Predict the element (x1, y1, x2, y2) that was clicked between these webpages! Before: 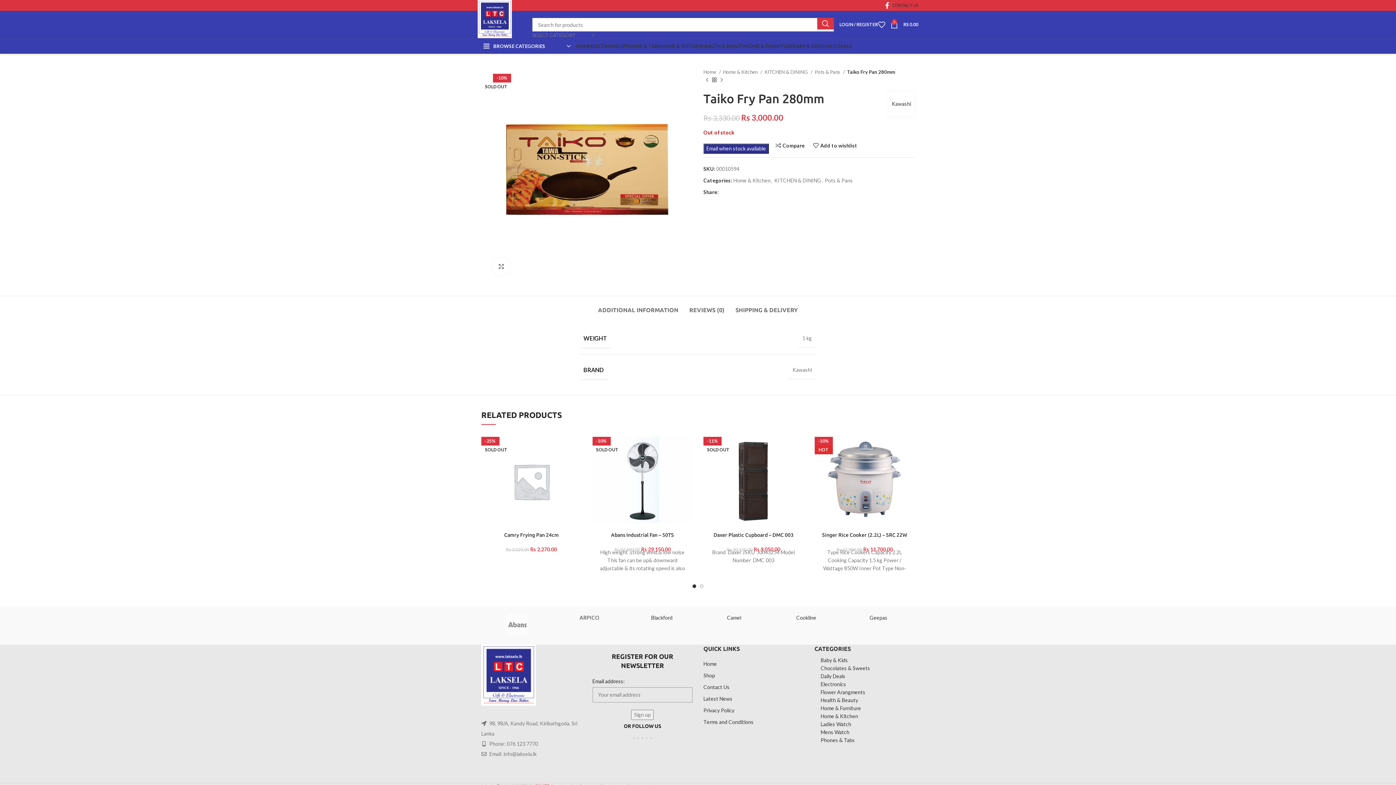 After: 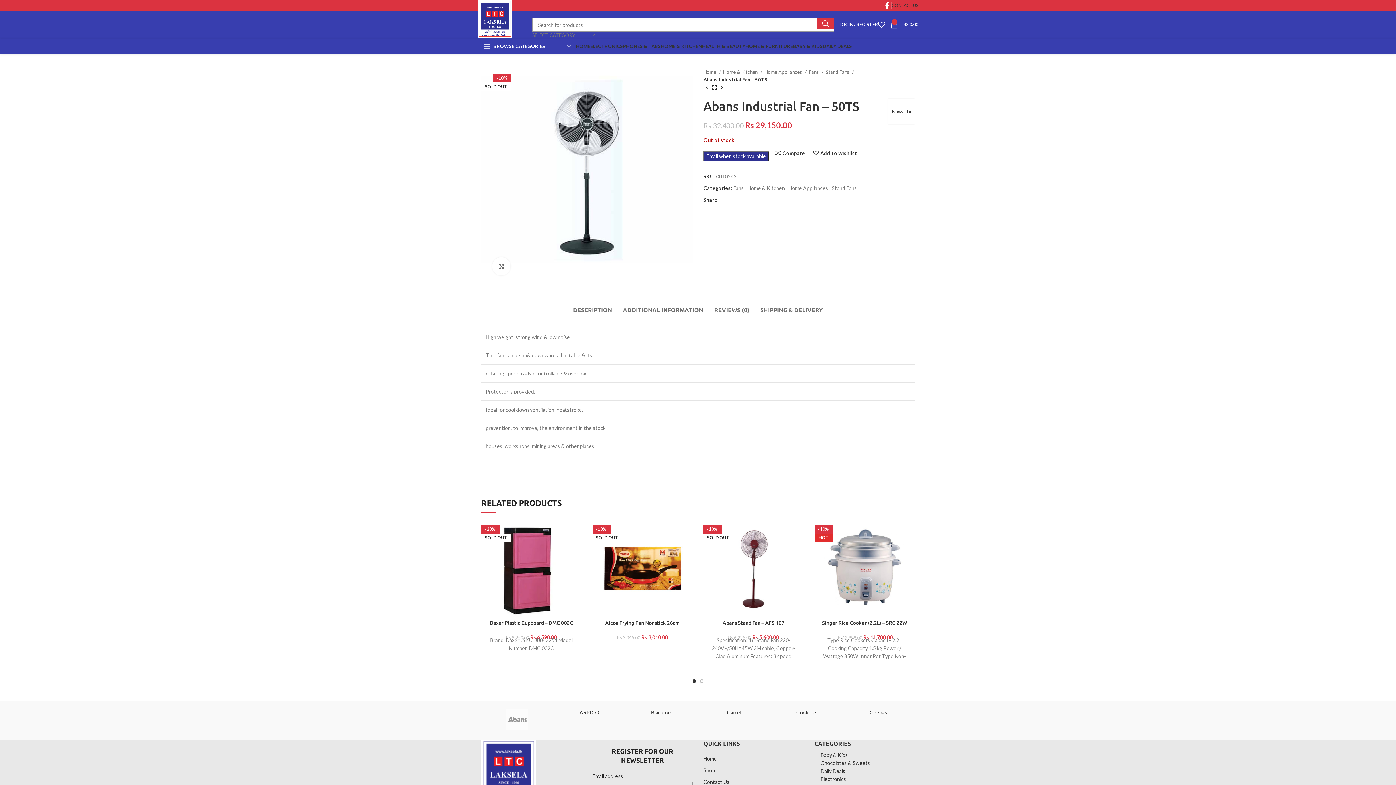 Action: bbox: (592, 431, 692, 531) label: -10%
SOLD OUT